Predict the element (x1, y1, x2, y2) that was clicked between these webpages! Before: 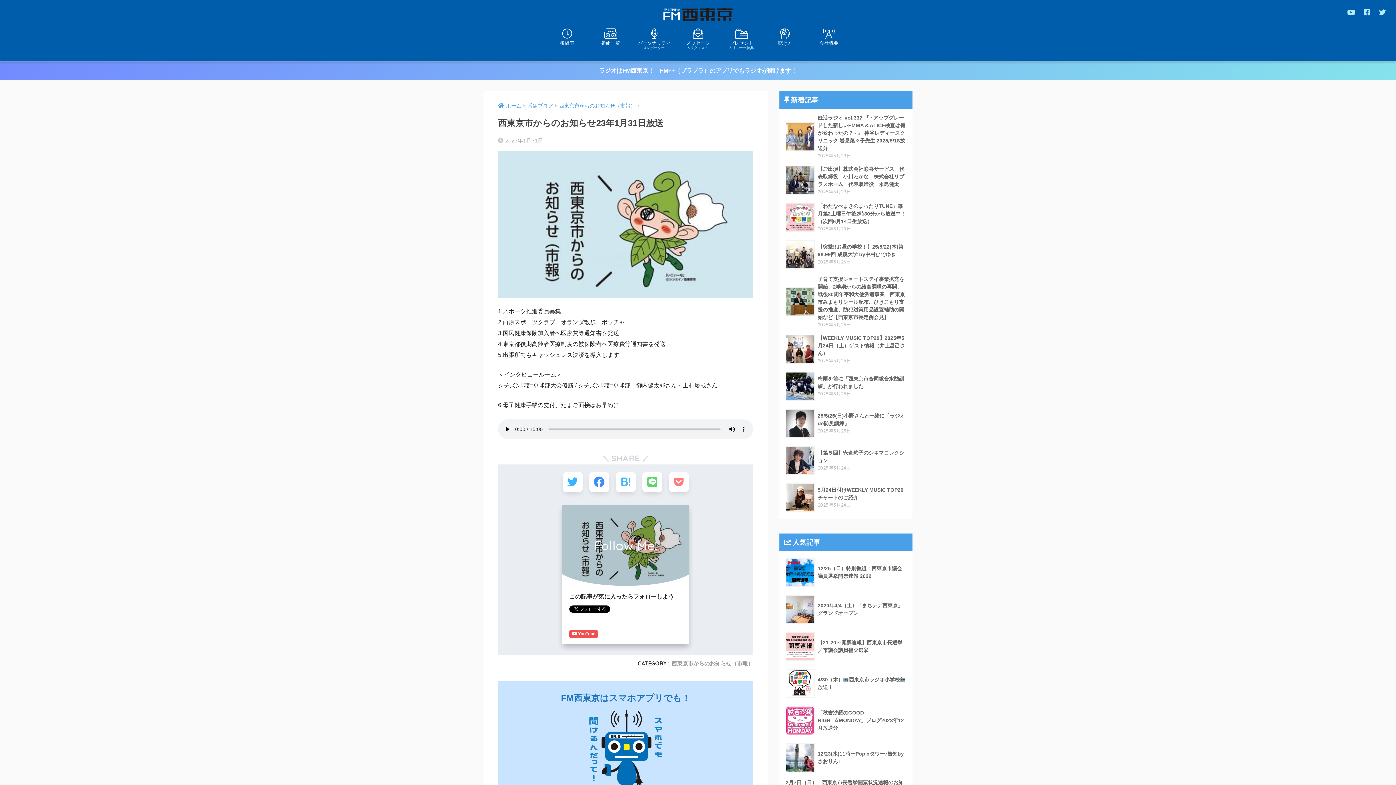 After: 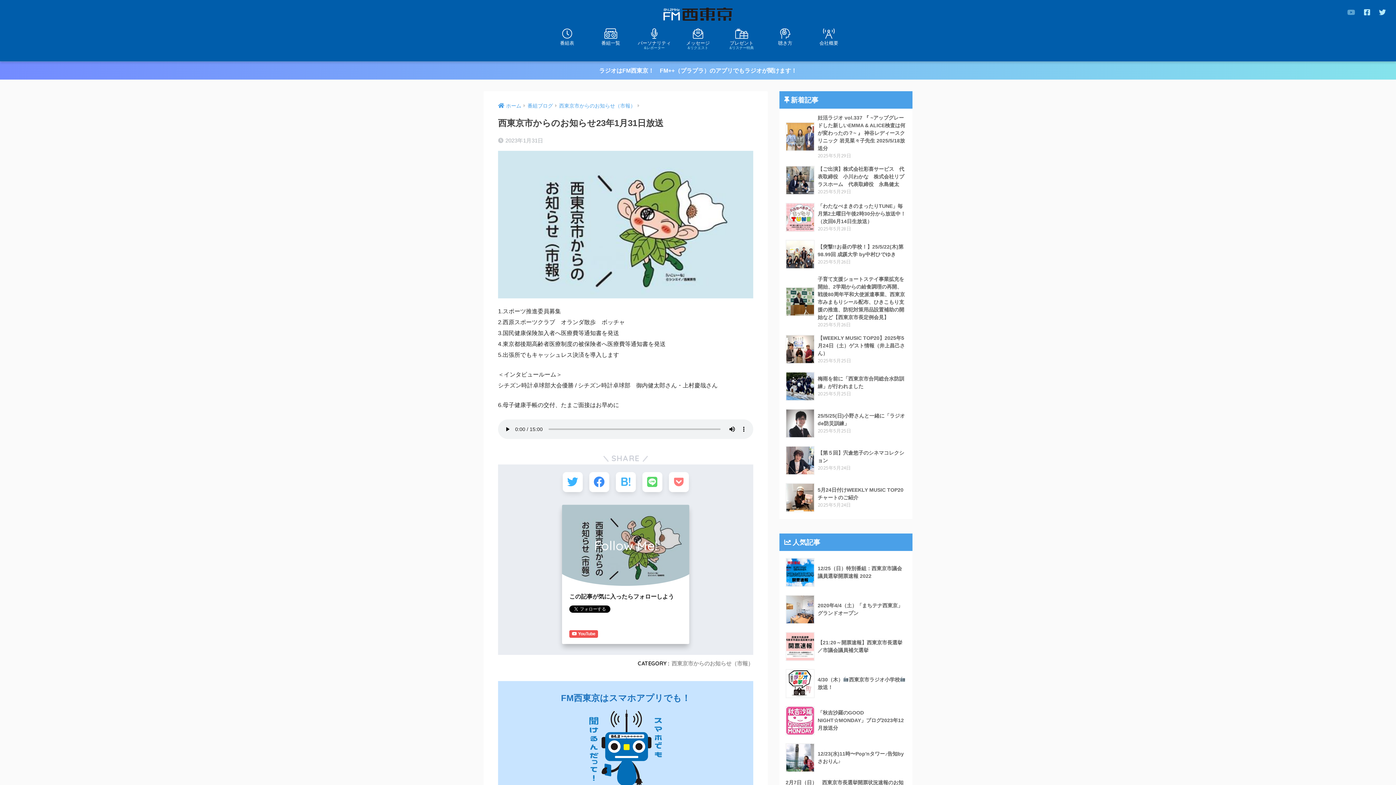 Action: bbox: (1343, 5, 1360, 18)